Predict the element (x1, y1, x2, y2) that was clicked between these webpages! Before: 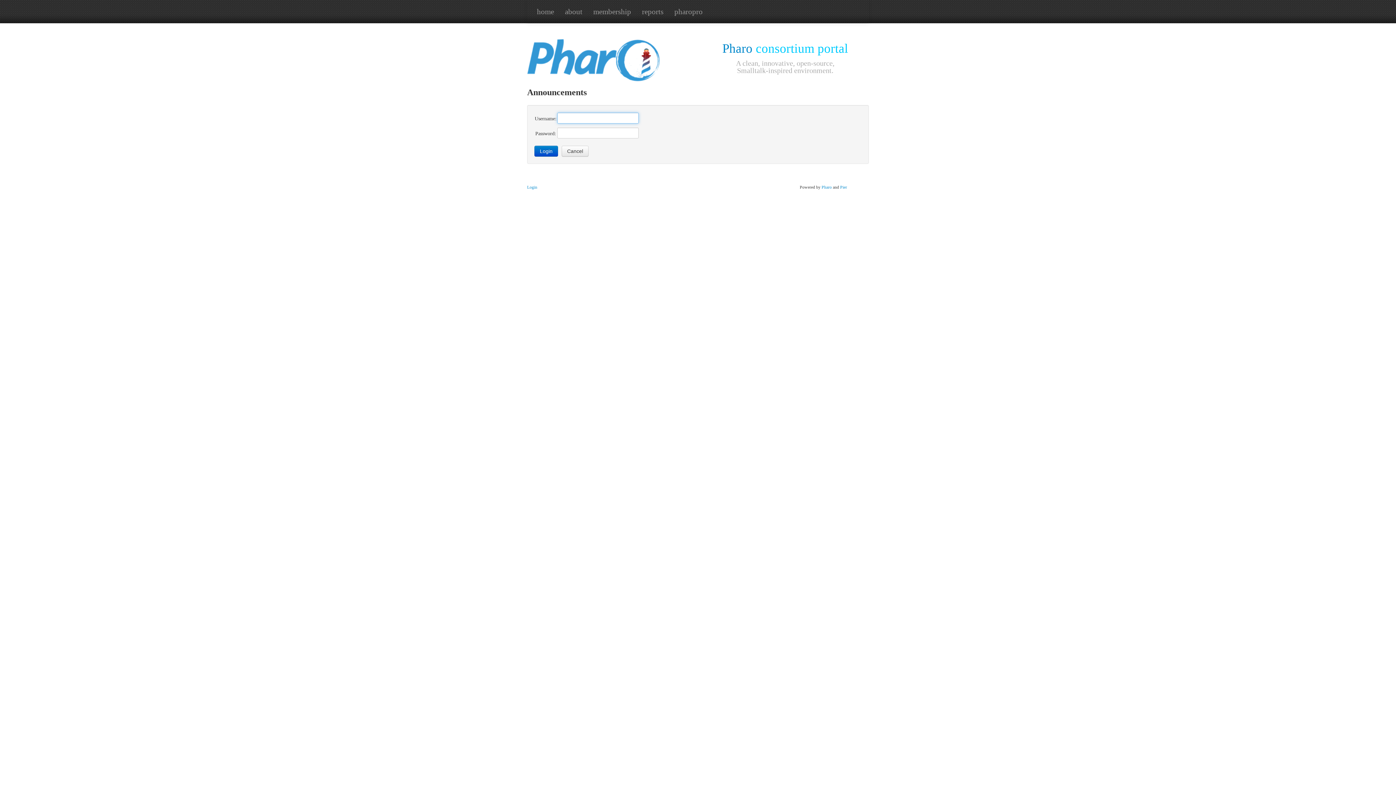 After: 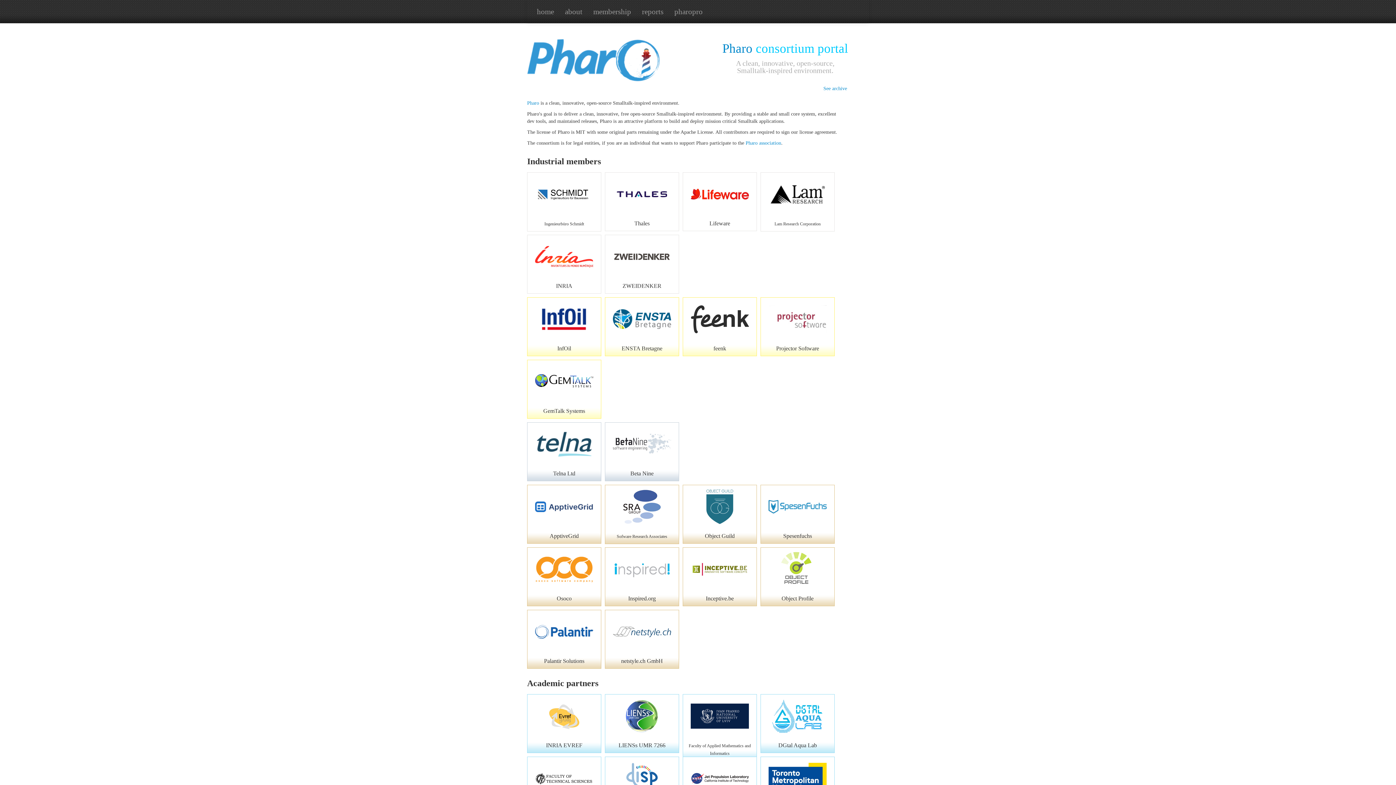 Action: label: home bbox: (531, 4, 559, 18)